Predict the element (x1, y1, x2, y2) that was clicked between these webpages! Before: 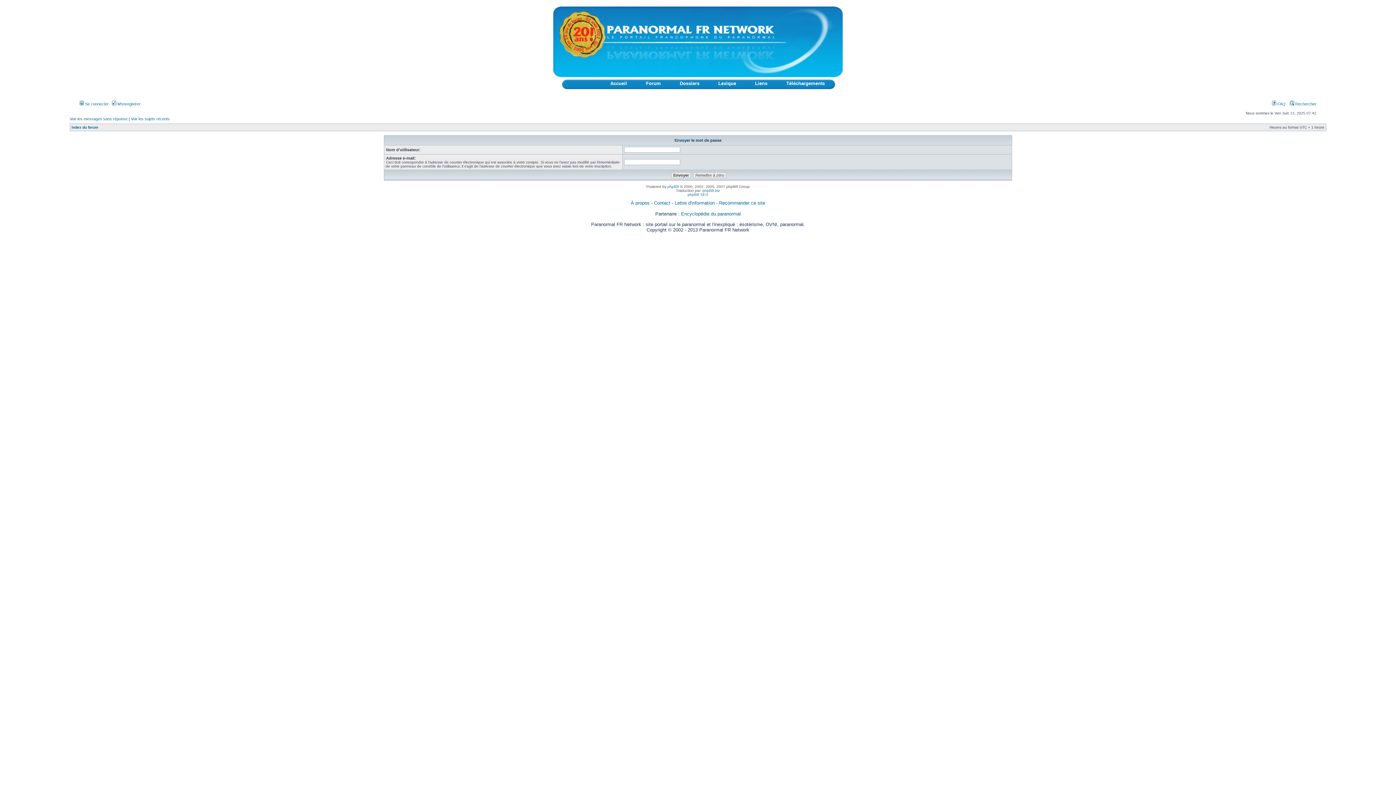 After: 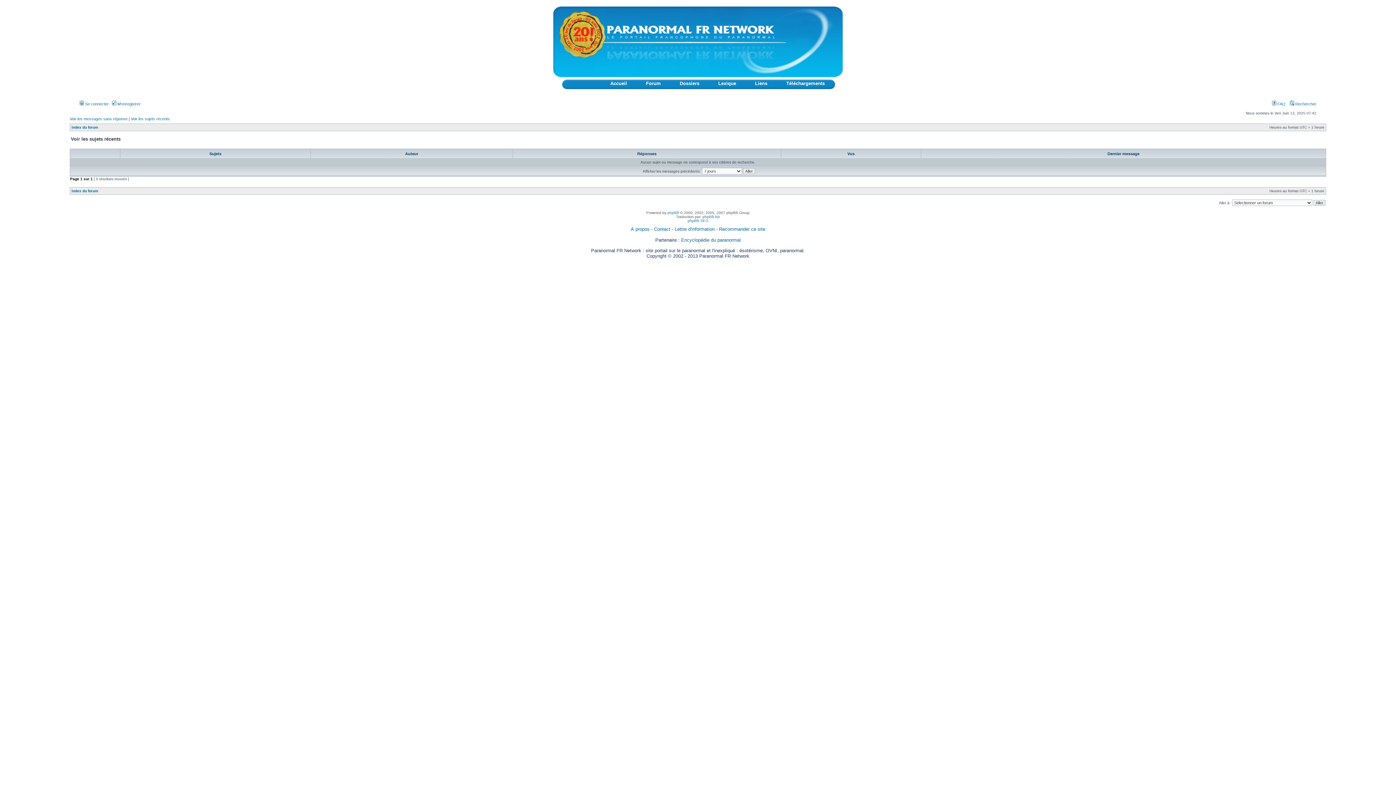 Action: label: Voir les sujets récents bbox: (130, 116, 169, 121)